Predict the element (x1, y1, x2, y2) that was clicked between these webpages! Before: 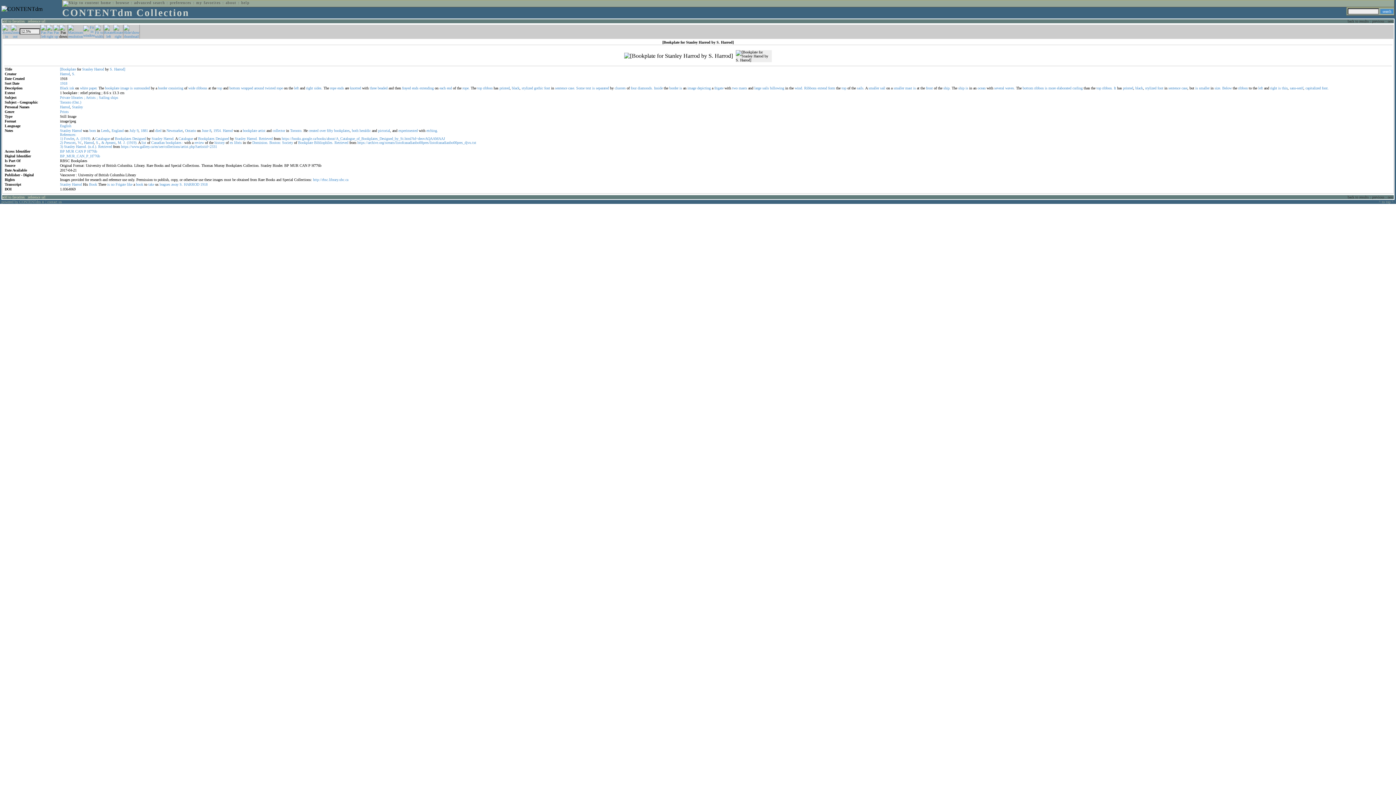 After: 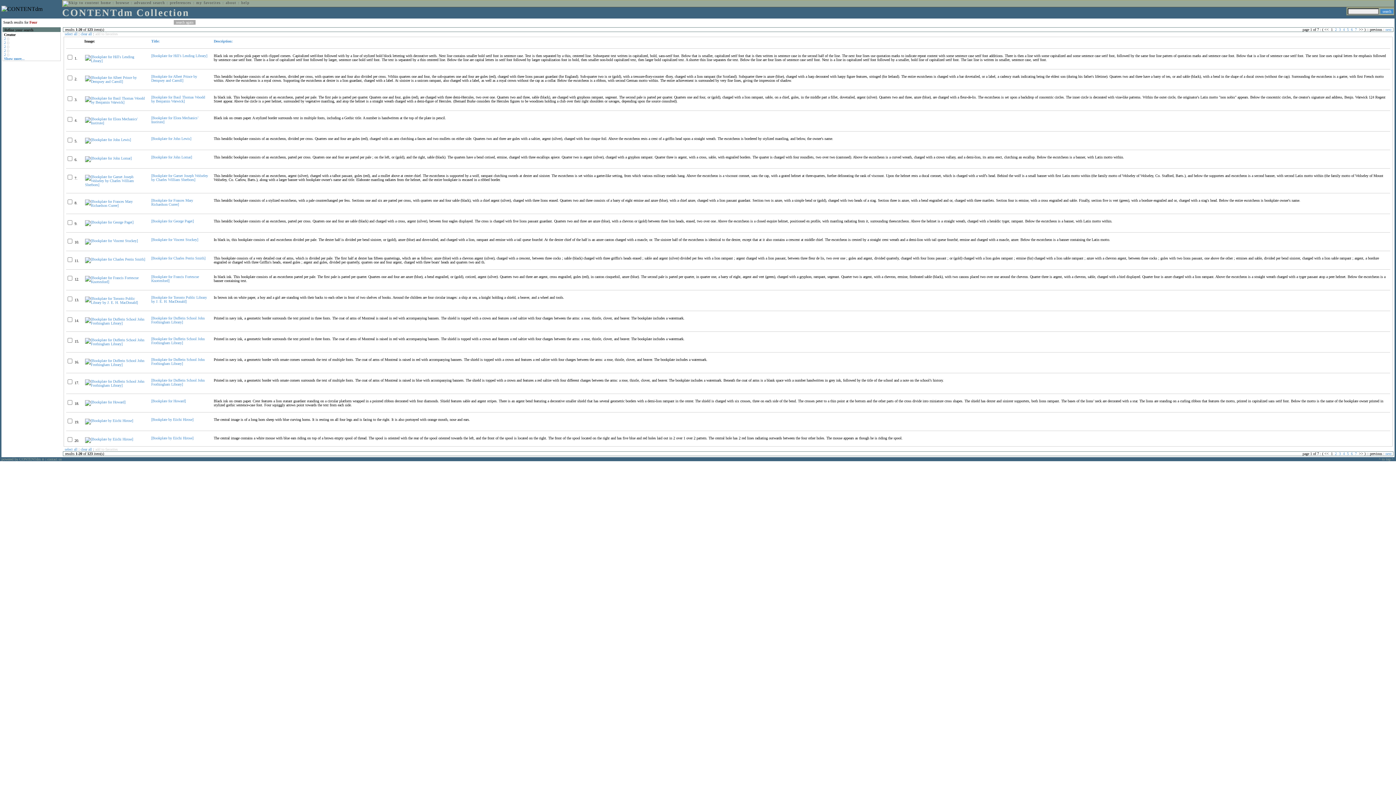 Action: label: four bbox: (630, 86, 636, 90)